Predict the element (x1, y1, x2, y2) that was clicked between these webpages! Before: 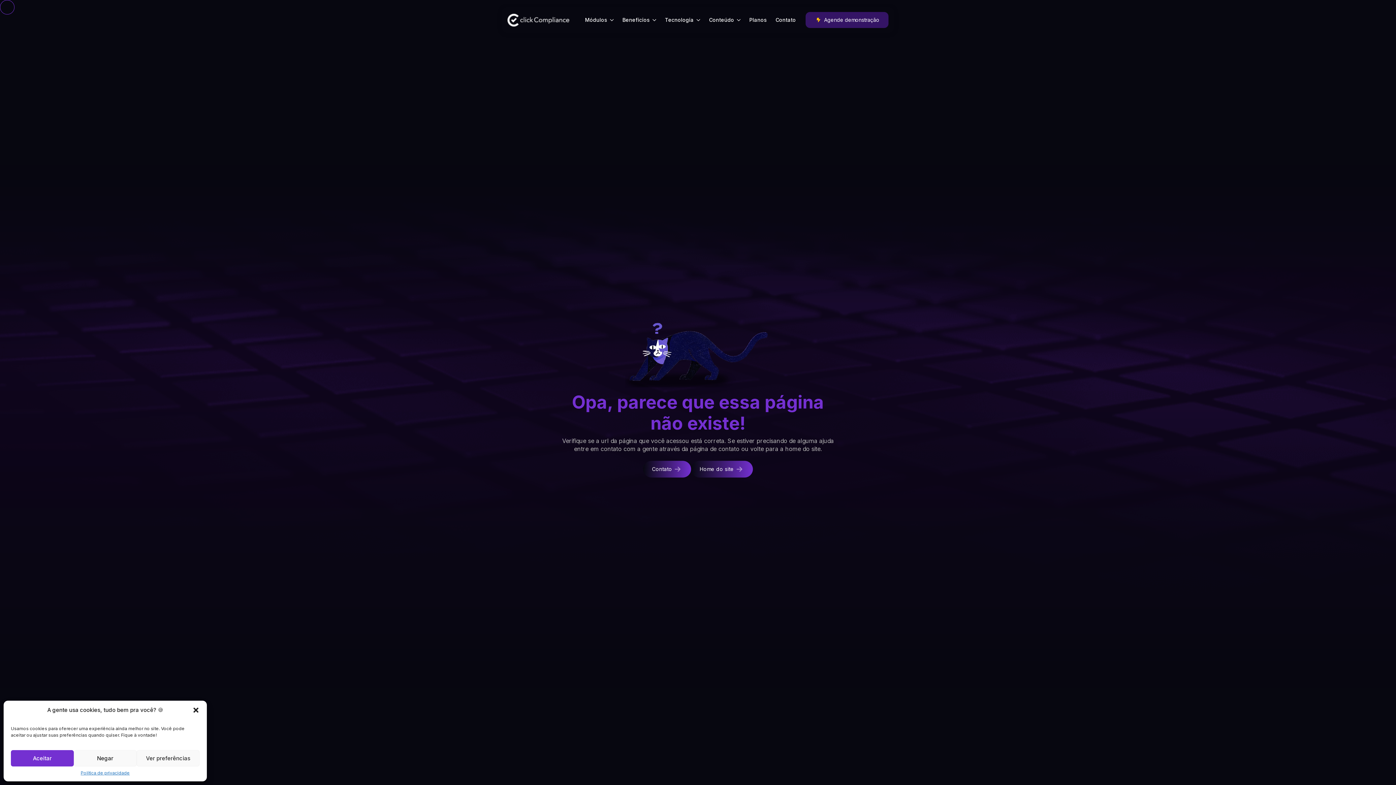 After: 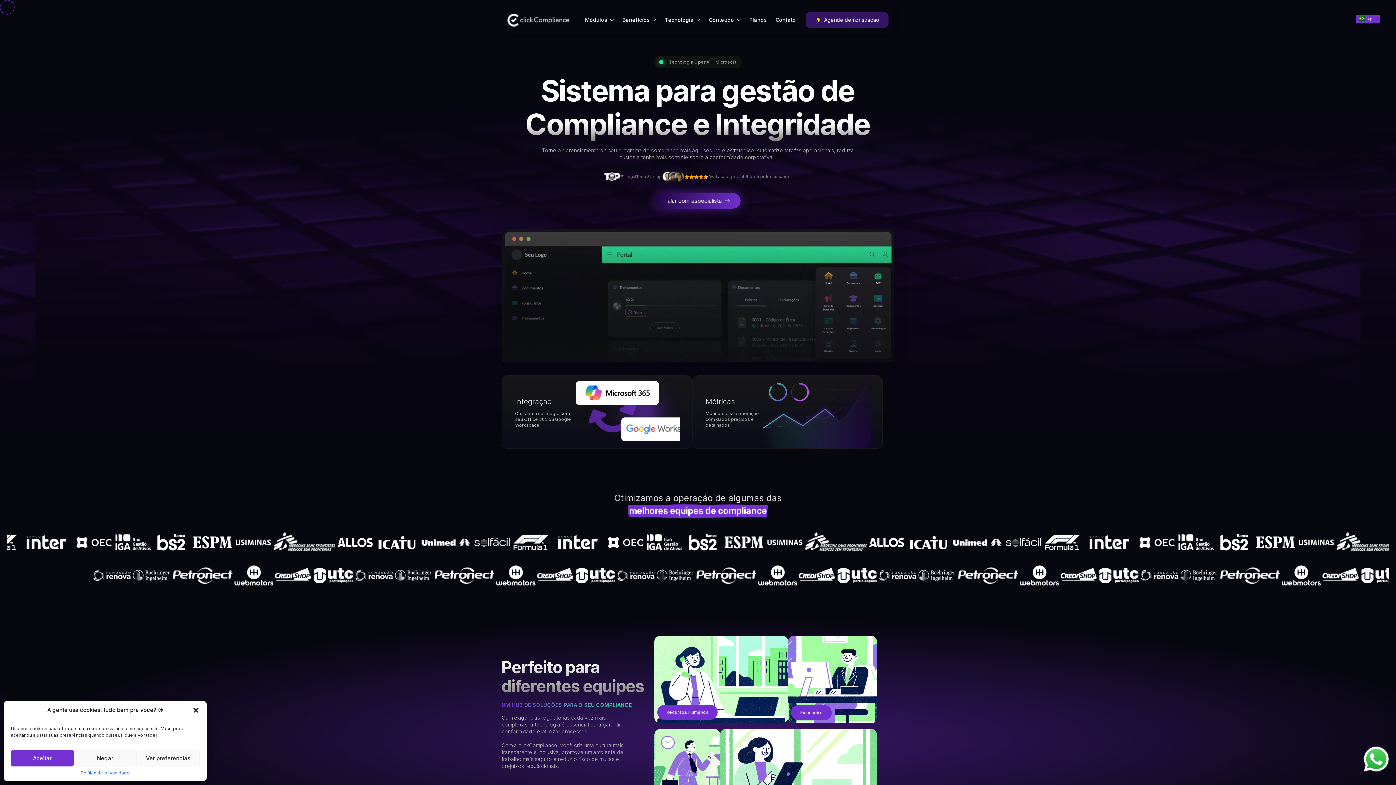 Action: label: Home do site bbox: (691, 461, 753, 477)